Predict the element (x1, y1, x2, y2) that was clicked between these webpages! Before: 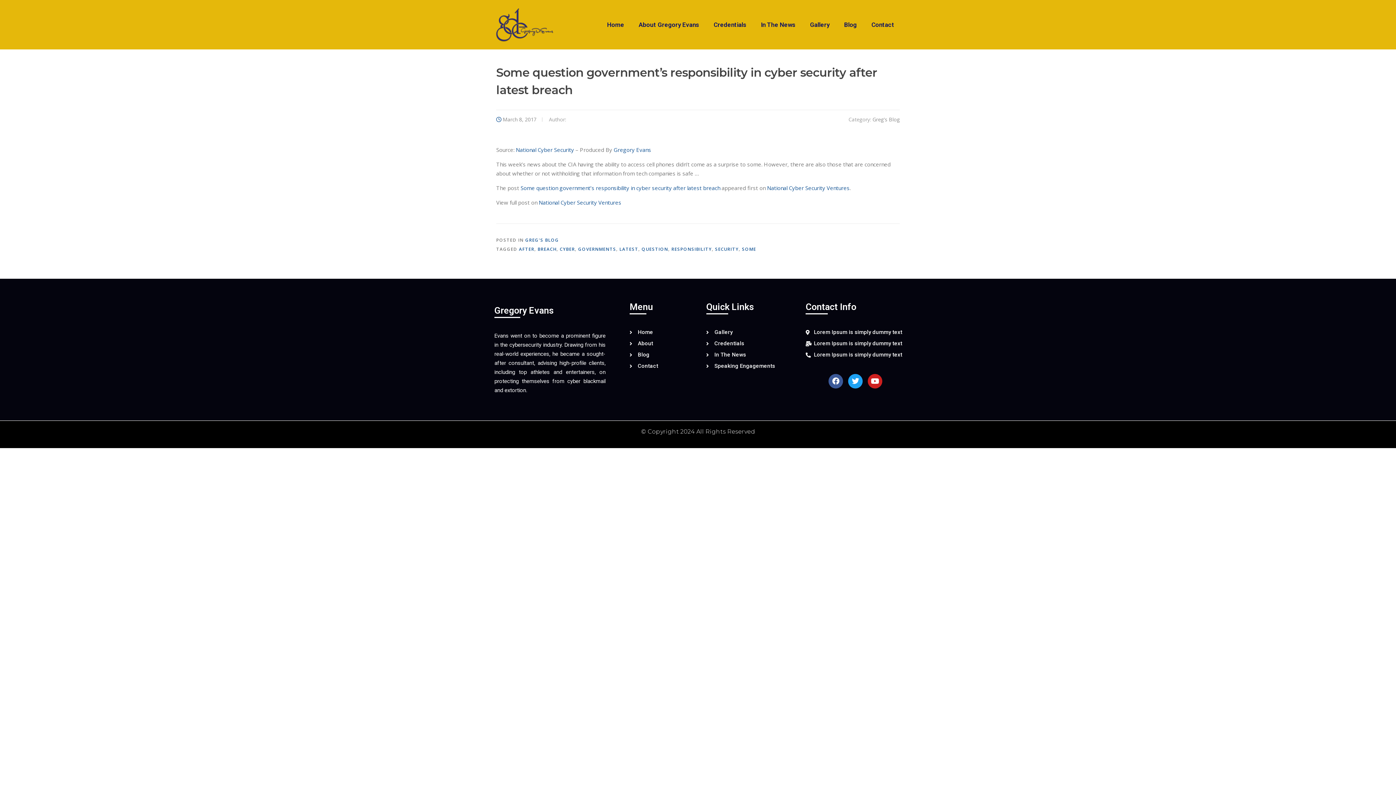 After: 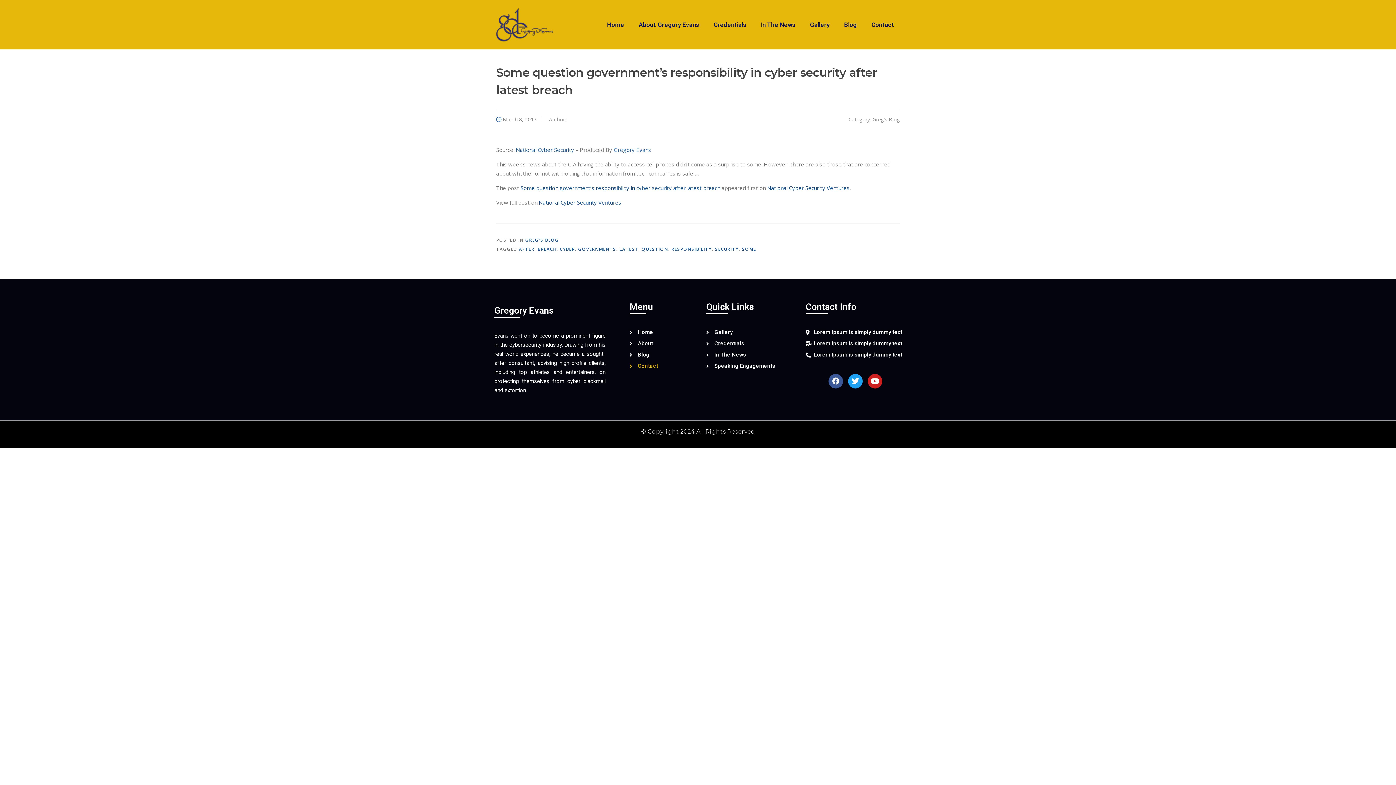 Action: label: Contact bbox: (629, 361, 706, 371)